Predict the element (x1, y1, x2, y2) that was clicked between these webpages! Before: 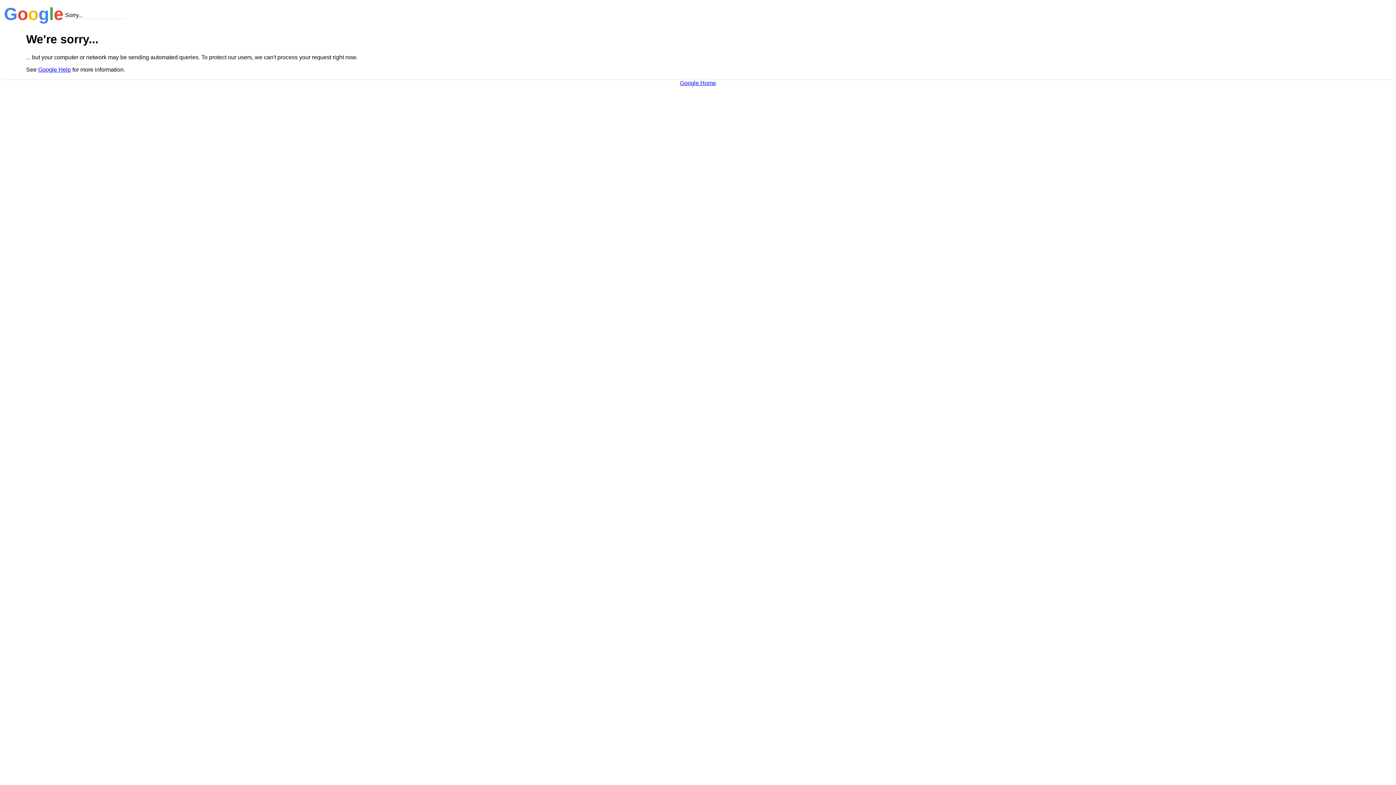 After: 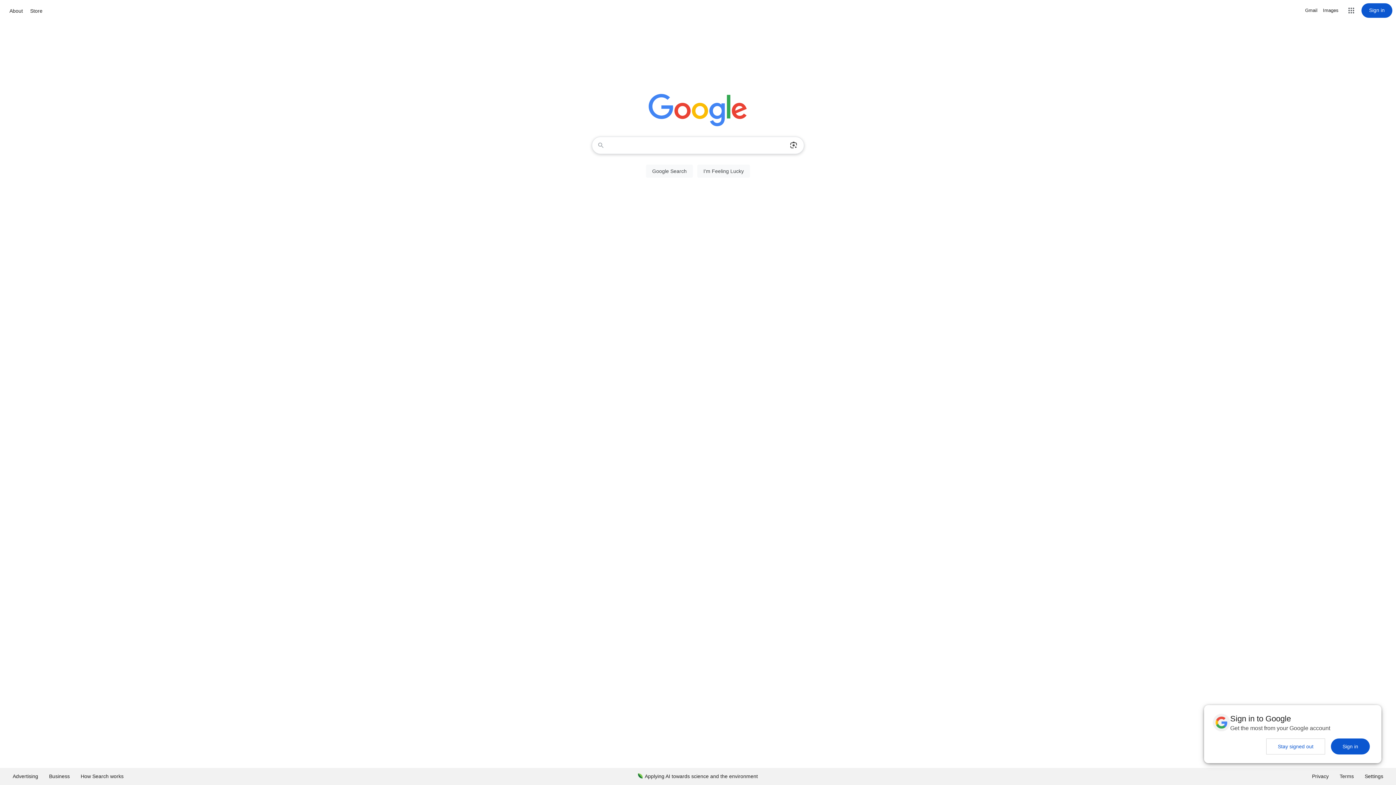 Action: label: Google Home bbox: (680, 79, 716, 86)